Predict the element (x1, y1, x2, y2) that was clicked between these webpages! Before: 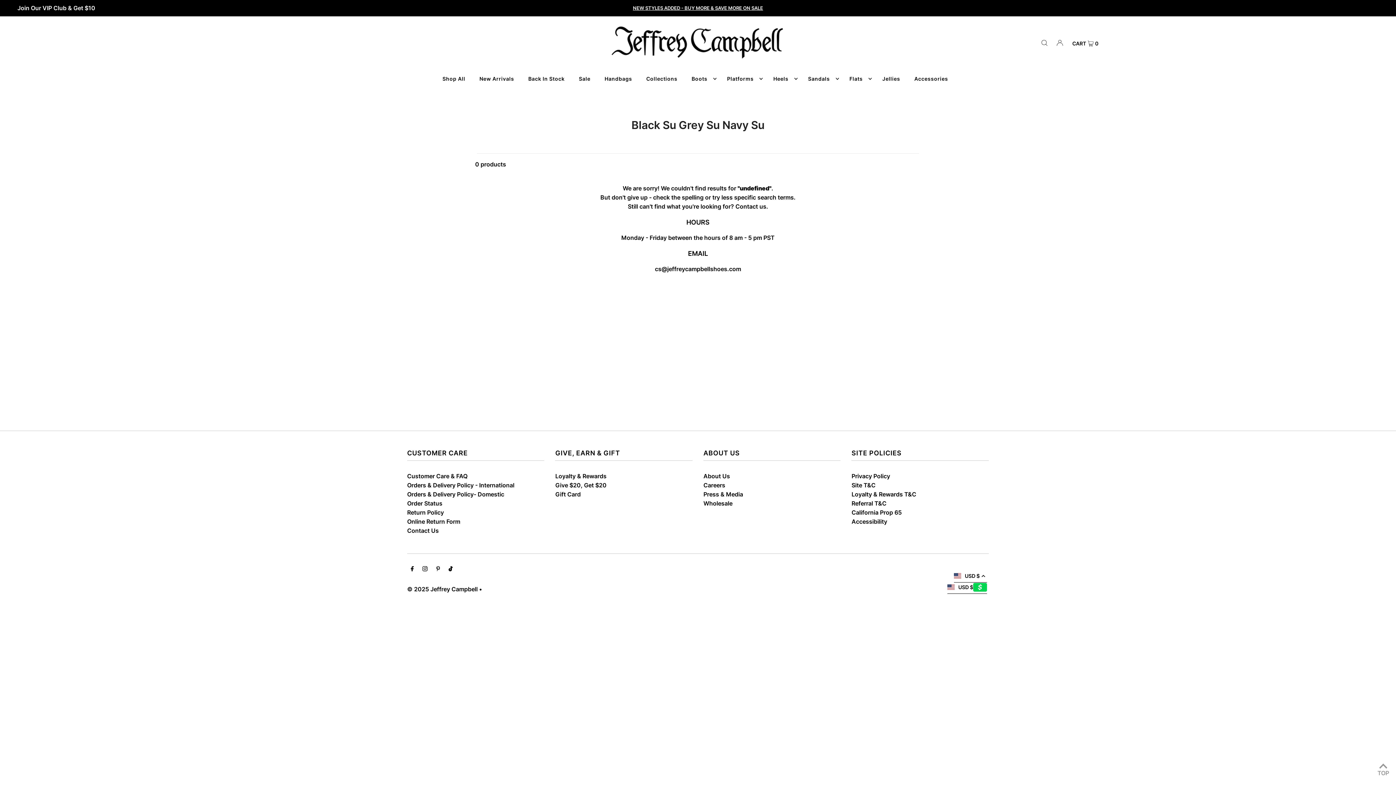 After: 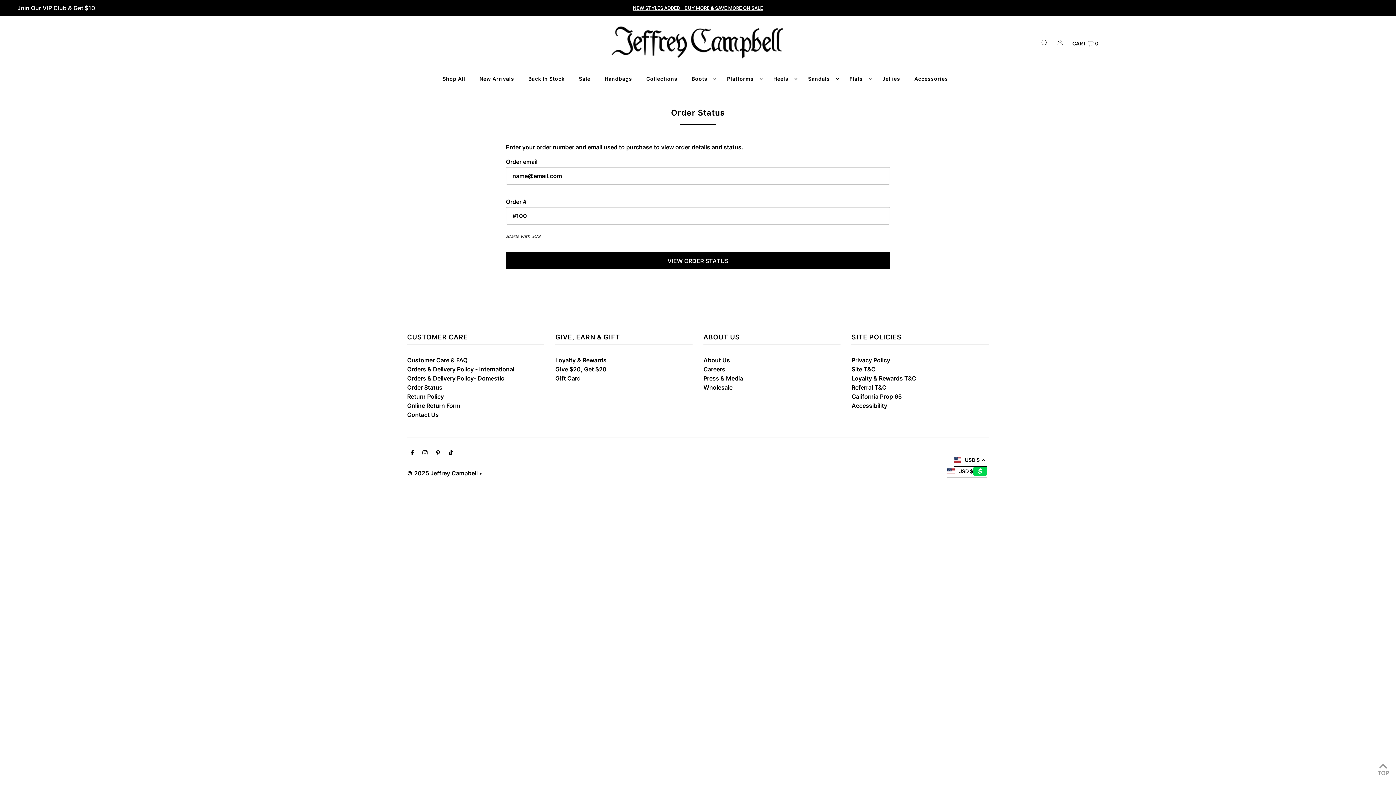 Action: label: Order Status bbox: (407, 500, 442, 507)